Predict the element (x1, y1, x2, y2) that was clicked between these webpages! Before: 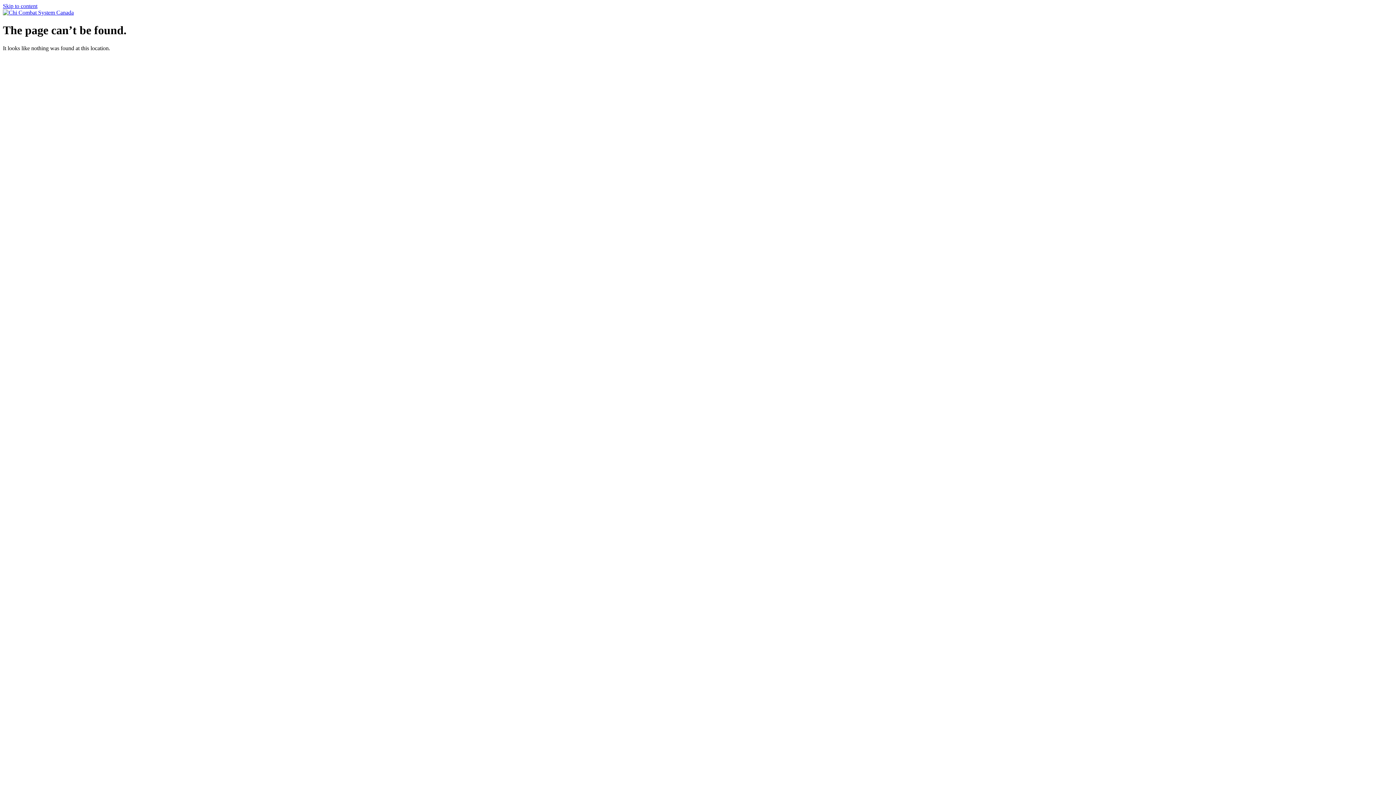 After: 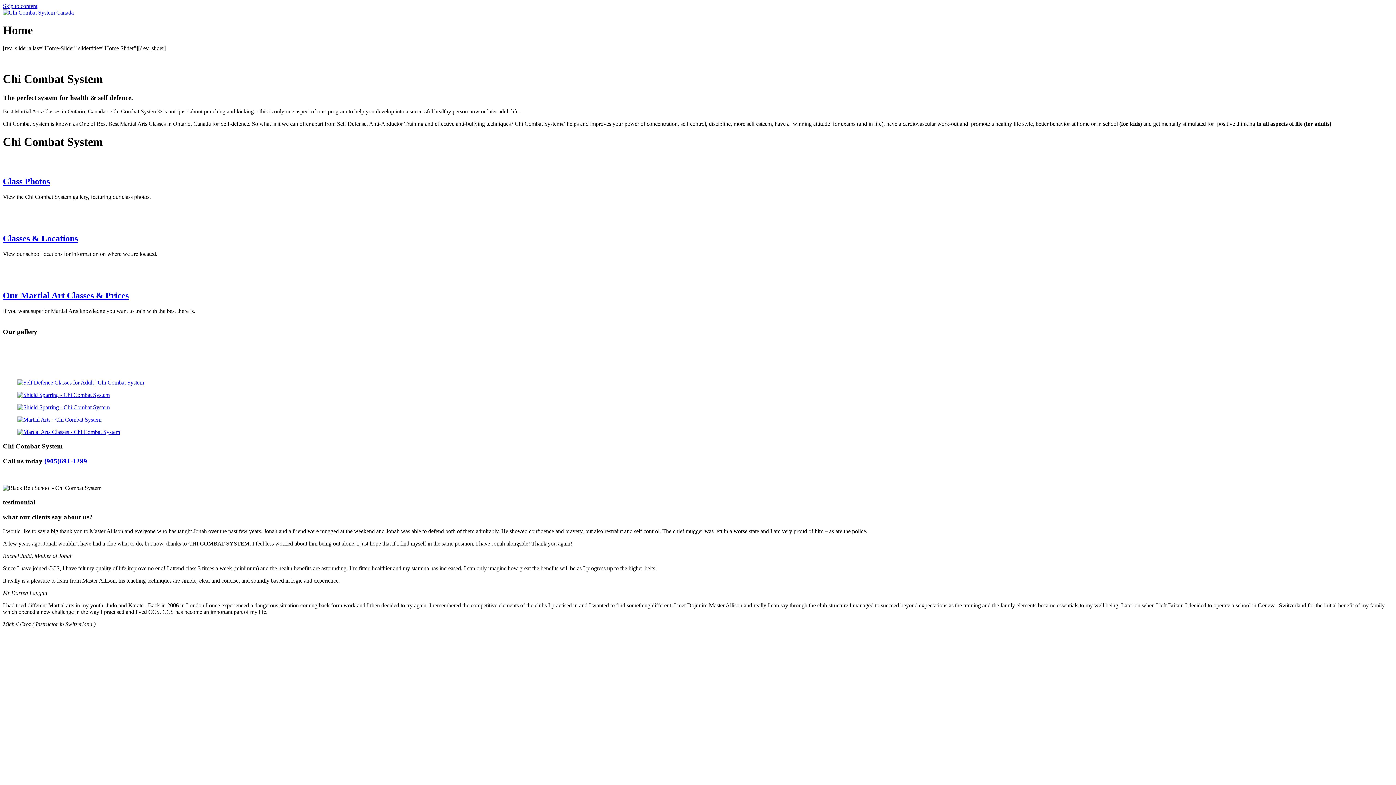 Action: bbox: (2, 9, 73, 15)